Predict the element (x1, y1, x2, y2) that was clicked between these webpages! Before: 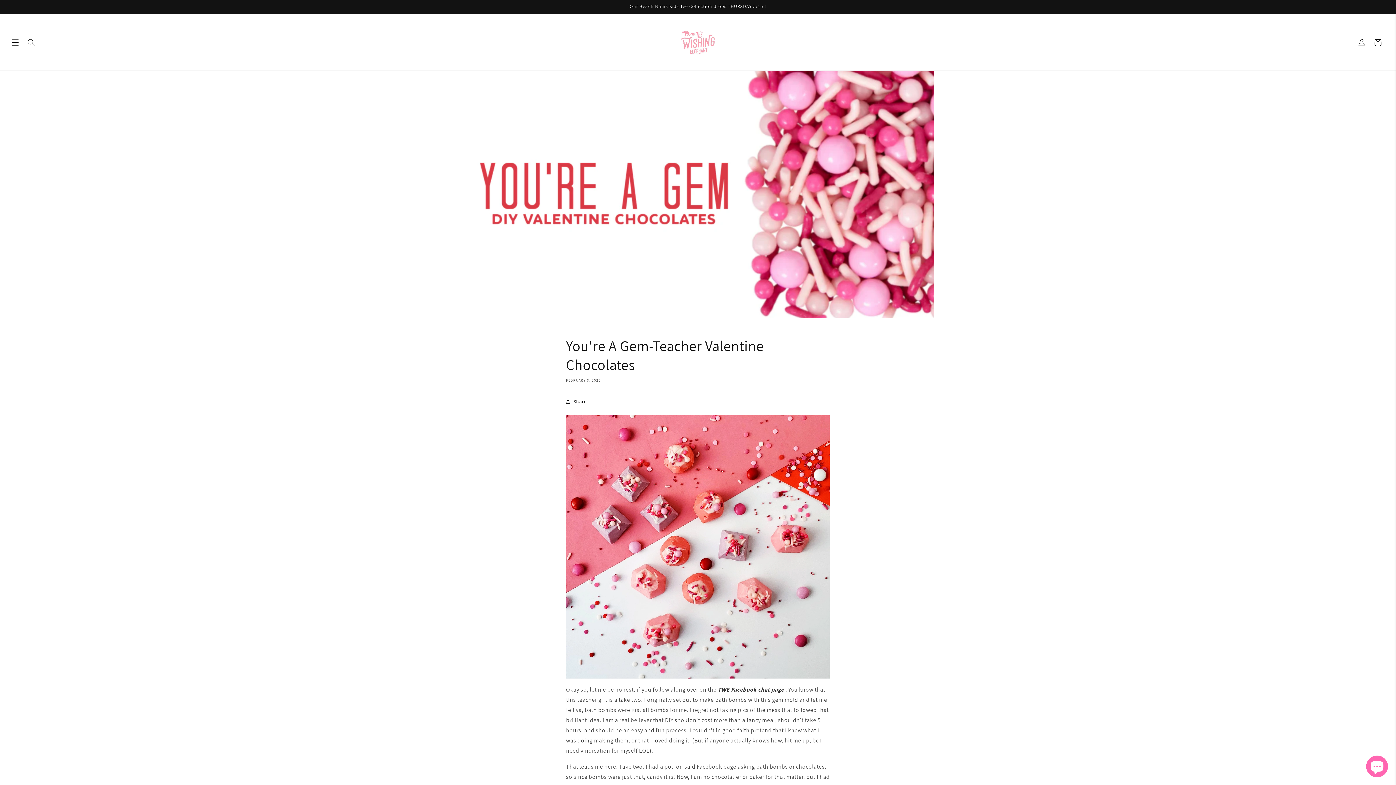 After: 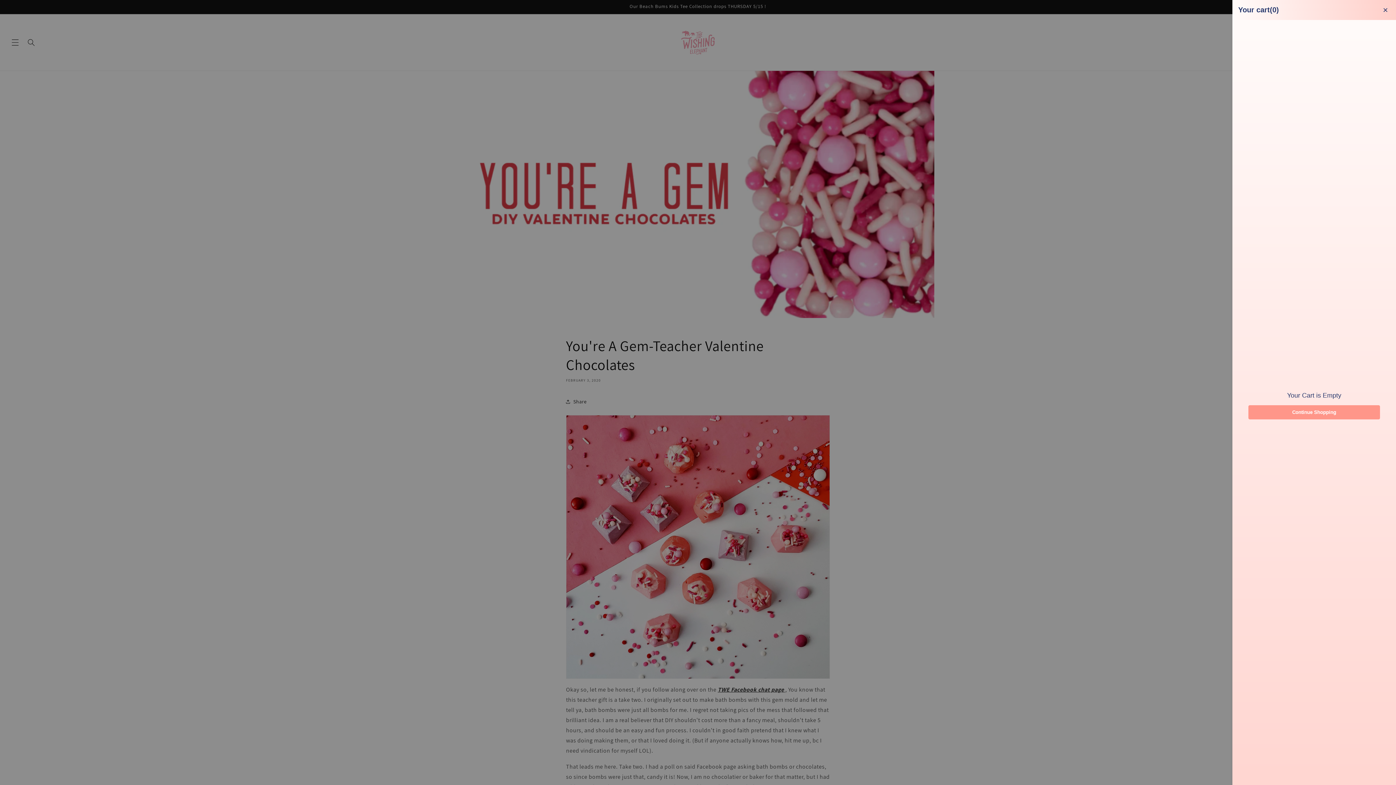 Action: bbox: (1370, 34, 1386, 50) label: Cart